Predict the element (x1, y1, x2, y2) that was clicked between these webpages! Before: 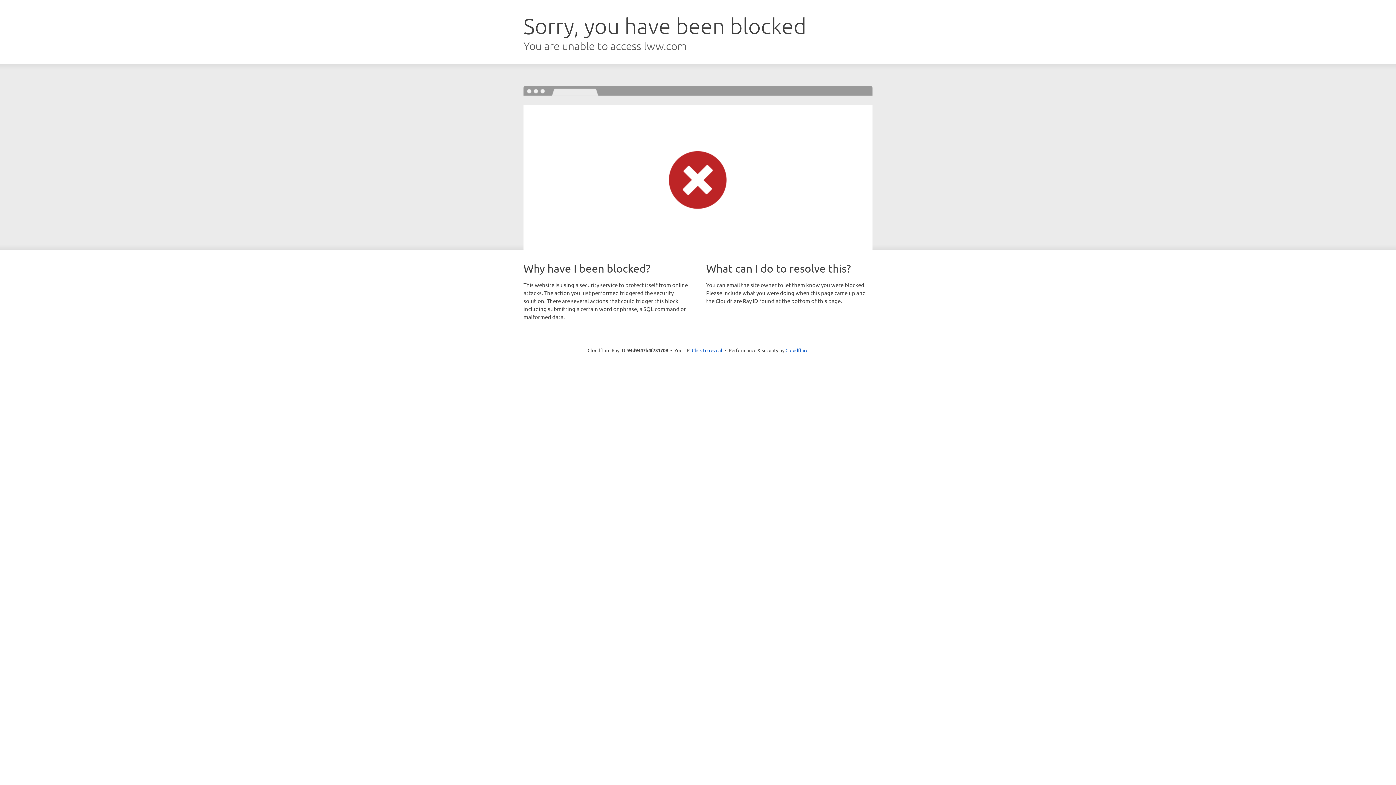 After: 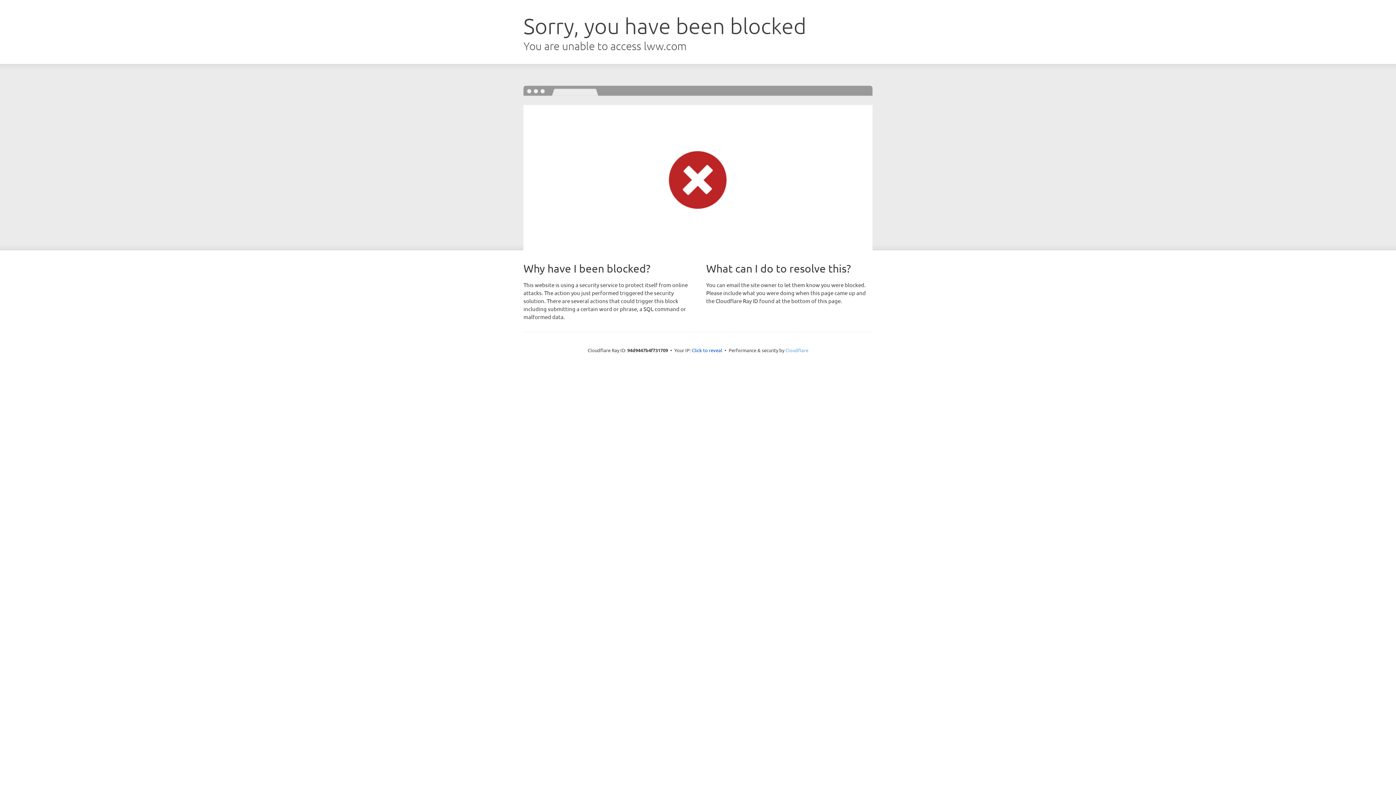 Action: label: Cloudflare bbox: (785, 347, 808, 353)